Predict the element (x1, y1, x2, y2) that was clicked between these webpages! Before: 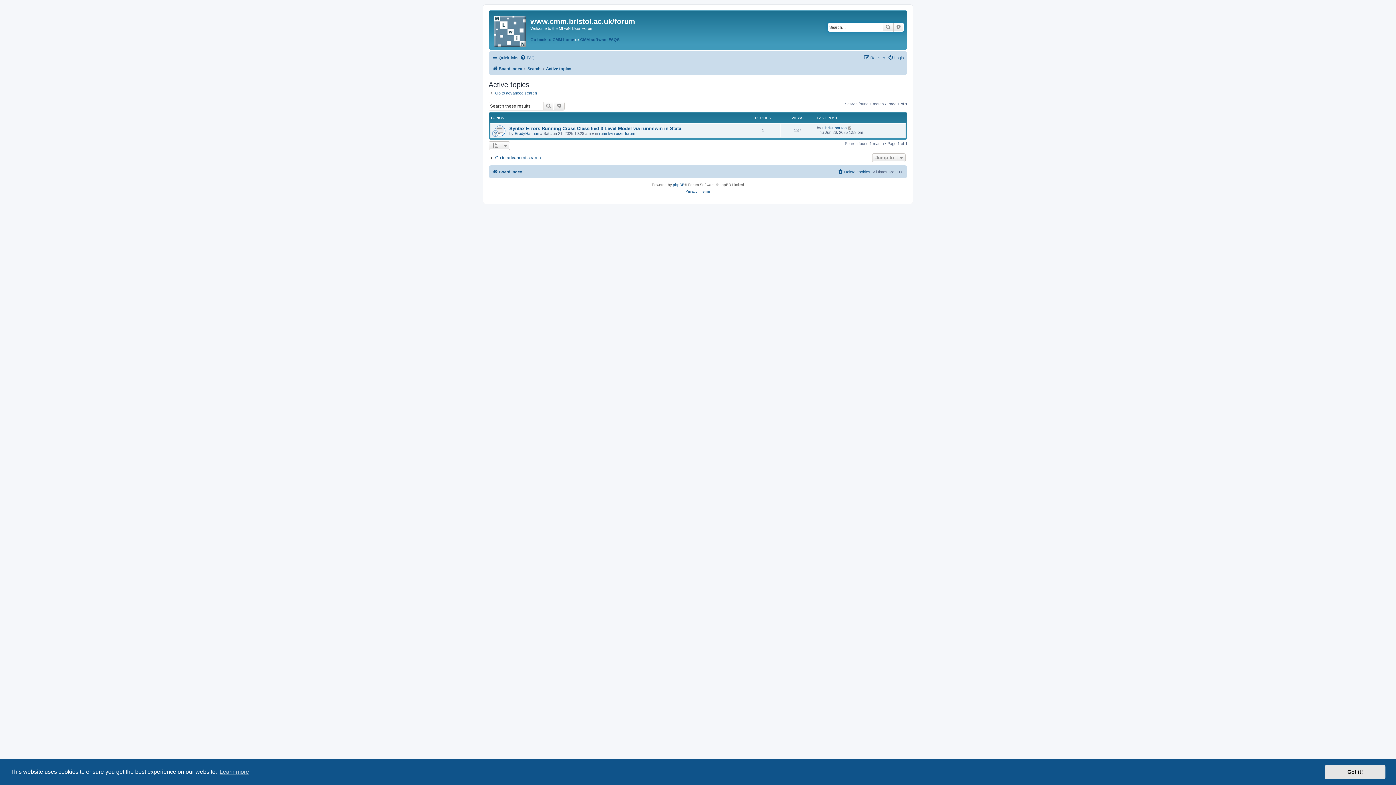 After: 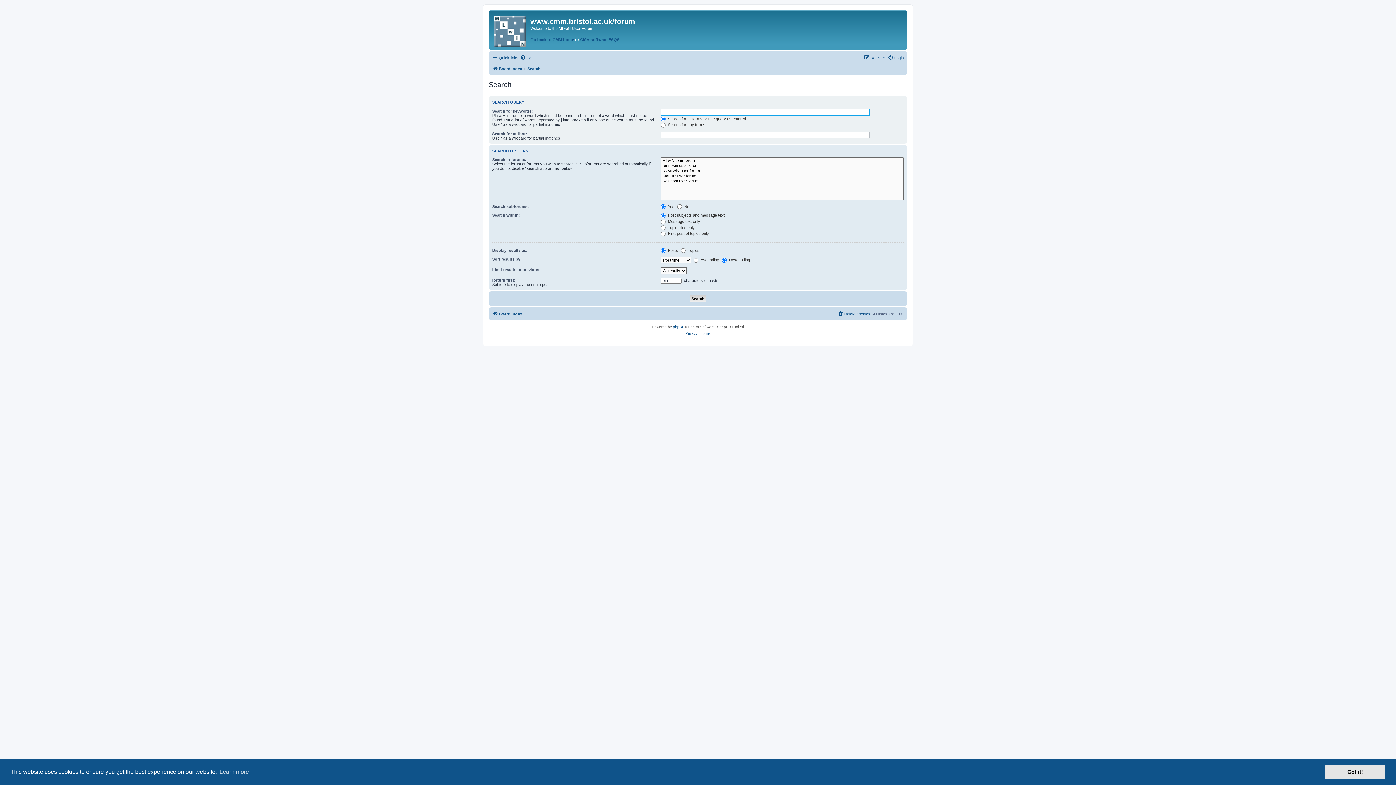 Action: bbox: (554, 101, 564, 110) label: Advanced search